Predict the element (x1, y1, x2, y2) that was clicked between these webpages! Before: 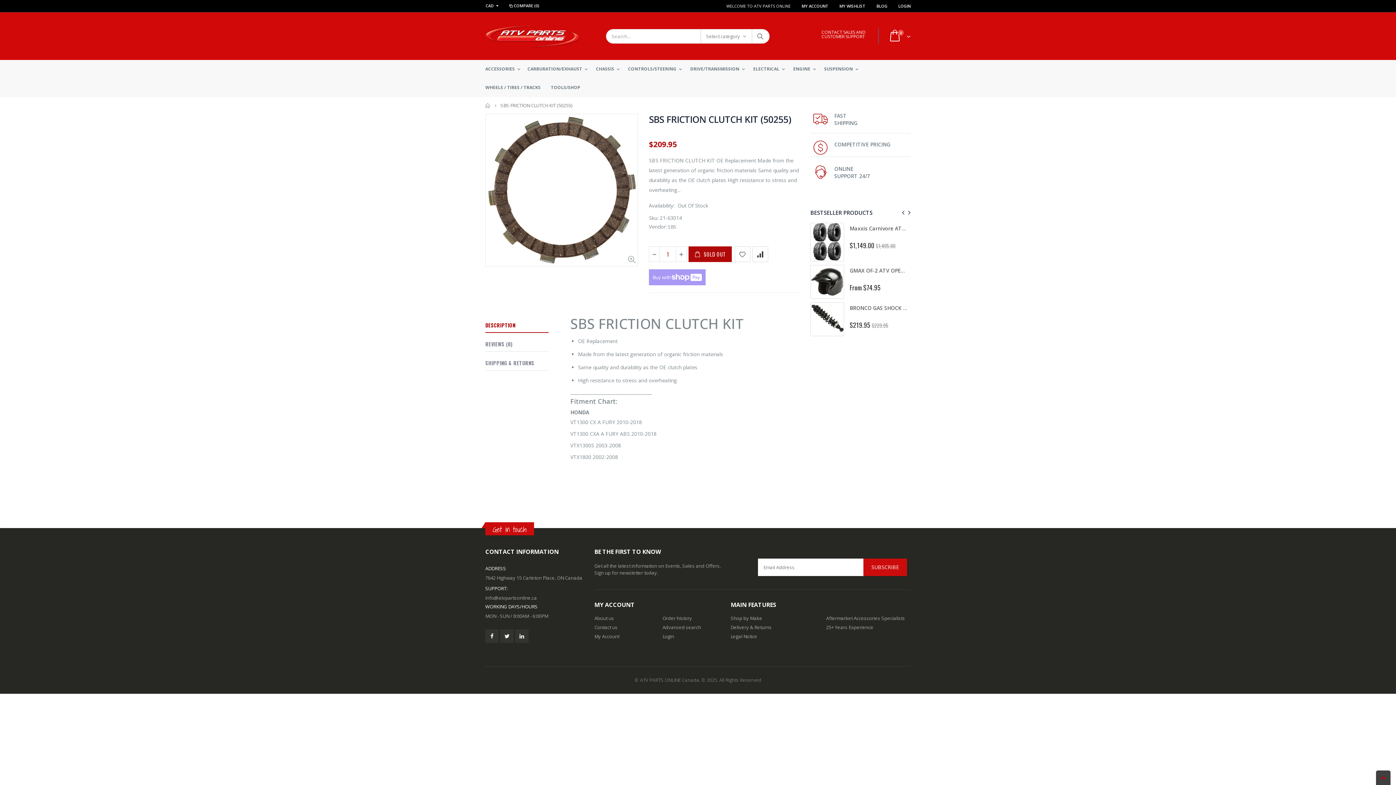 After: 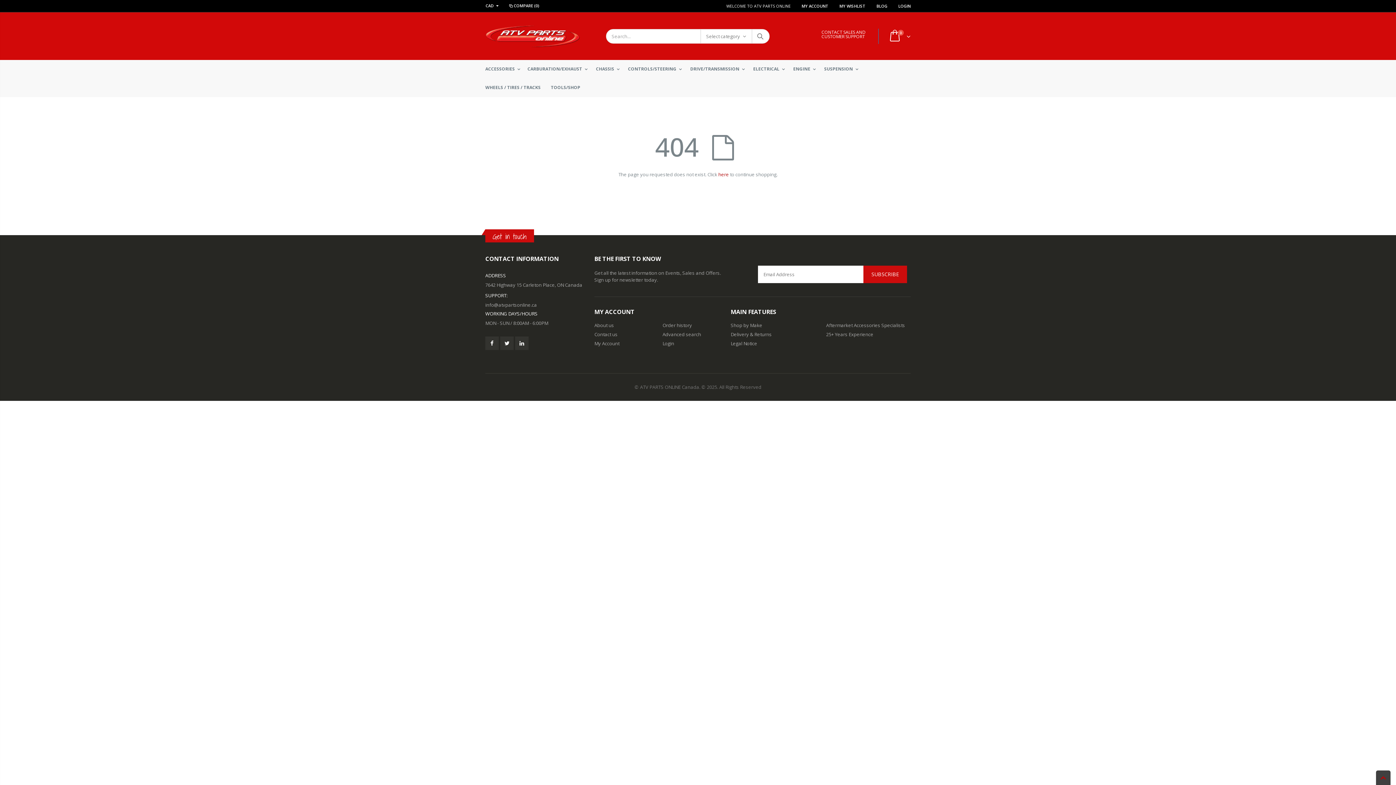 Action: bbox: (821, 28, 865, 39) label: CONTACT SALES AND
CUSTOMER SUPPORT